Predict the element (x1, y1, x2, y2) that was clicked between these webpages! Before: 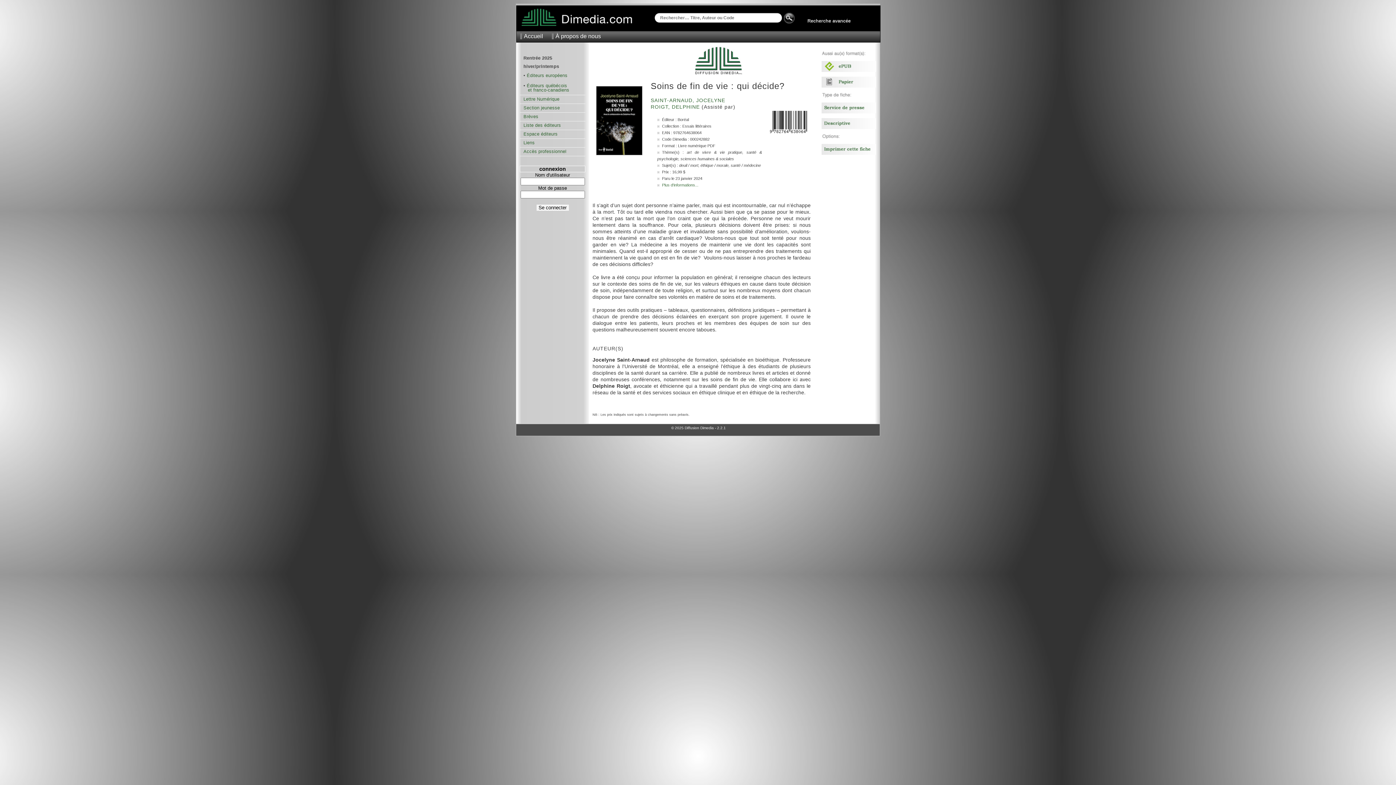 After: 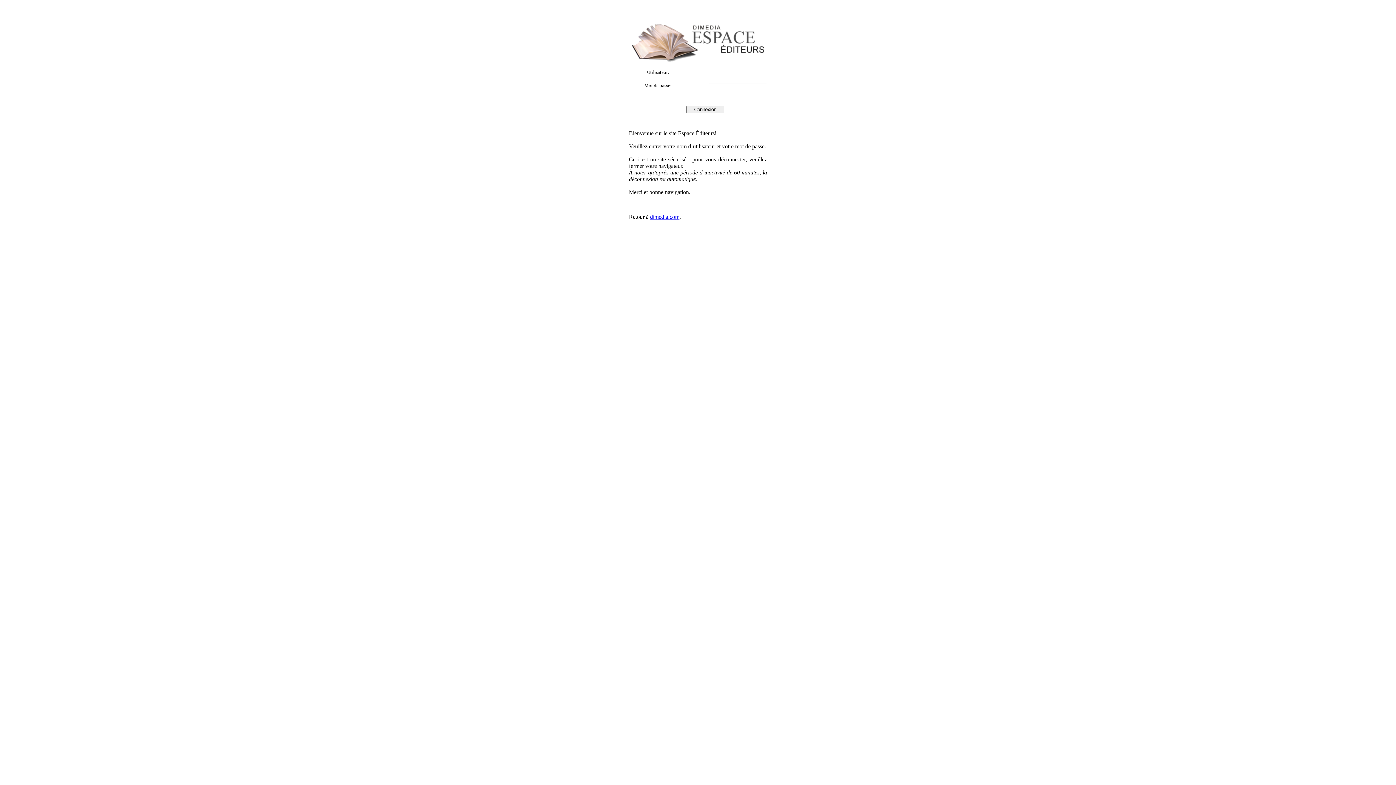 Action: label: Espace éditeurs bbox: (523, 131, 557, 136)